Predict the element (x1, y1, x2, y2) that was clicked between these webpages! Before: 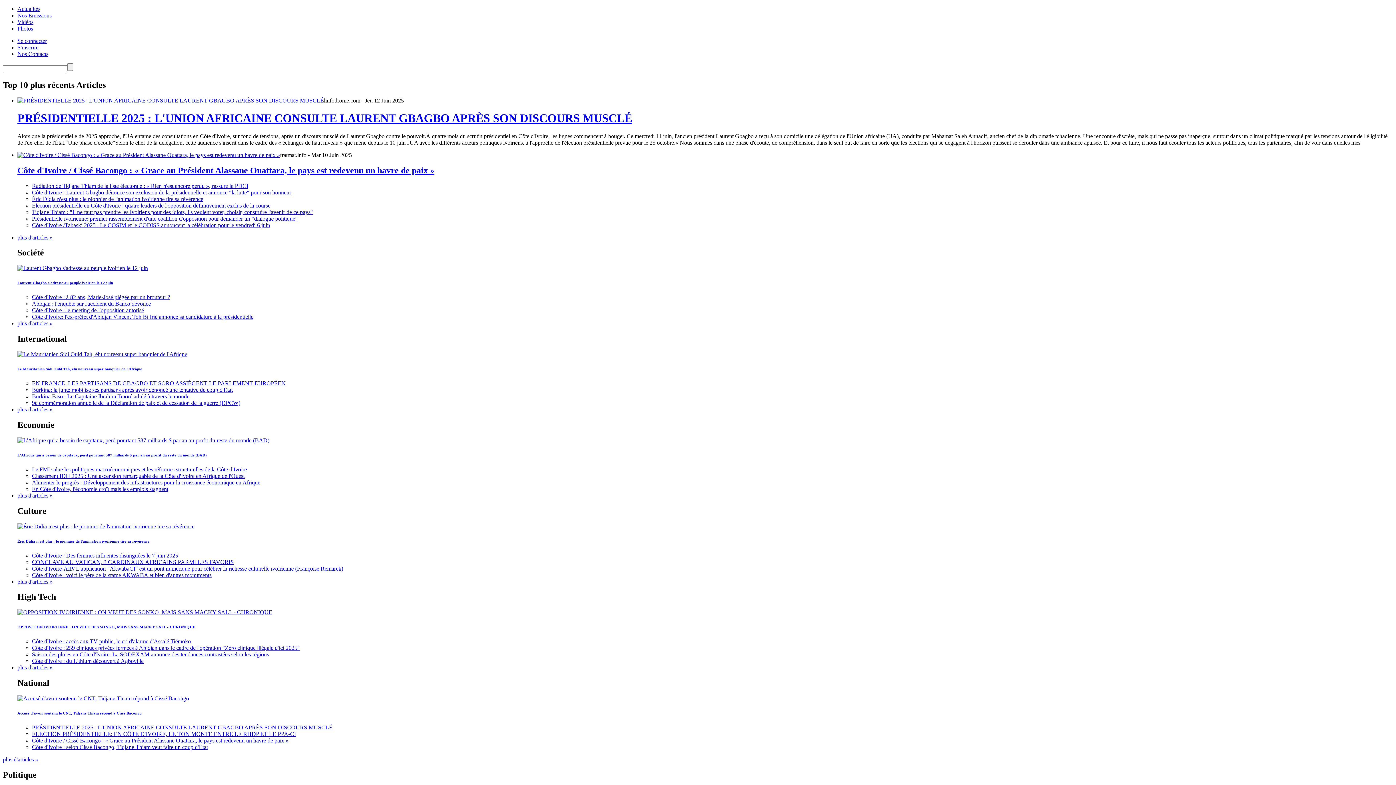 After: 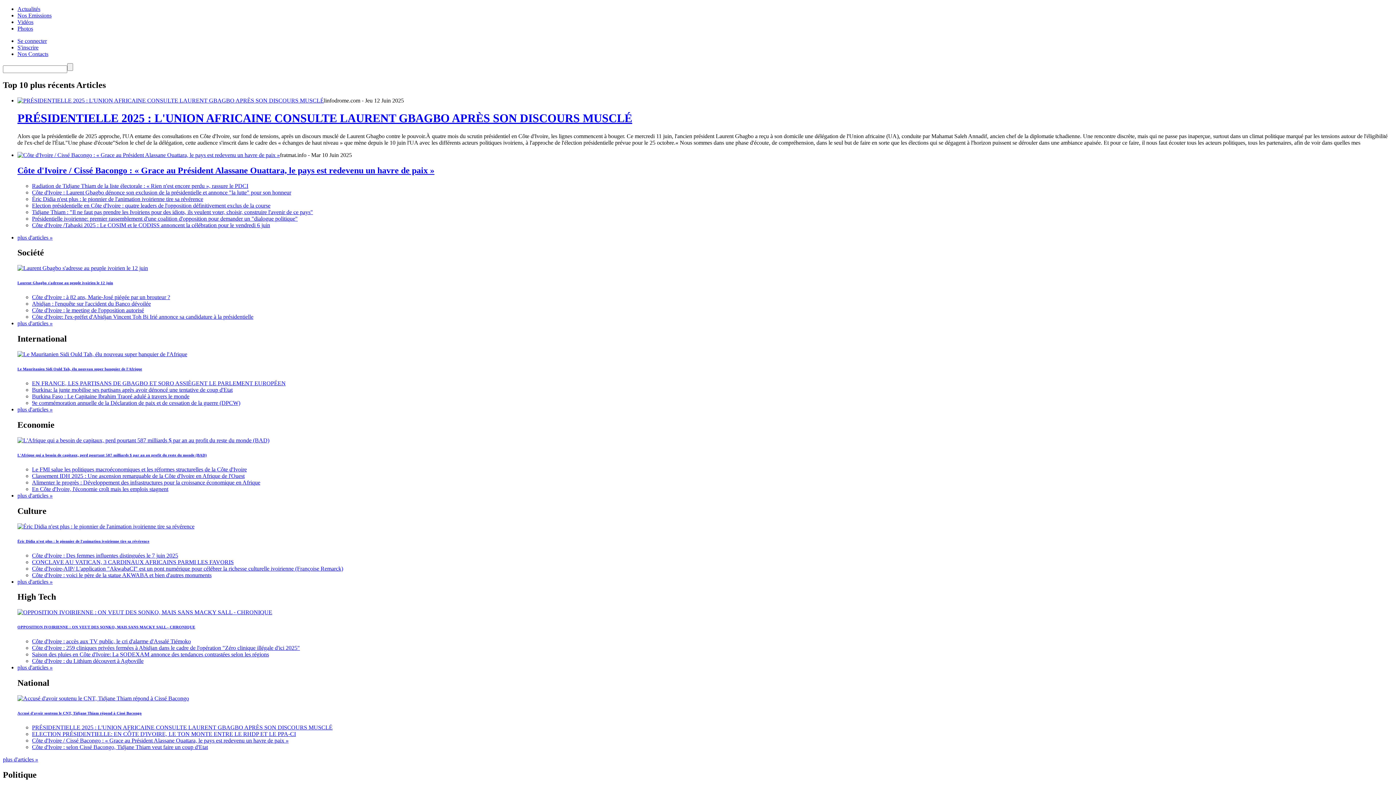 Action: bbox: (32, 300, 150, 307) label: Abidjan : l'enquête sur l'accident du Banco dévoilée